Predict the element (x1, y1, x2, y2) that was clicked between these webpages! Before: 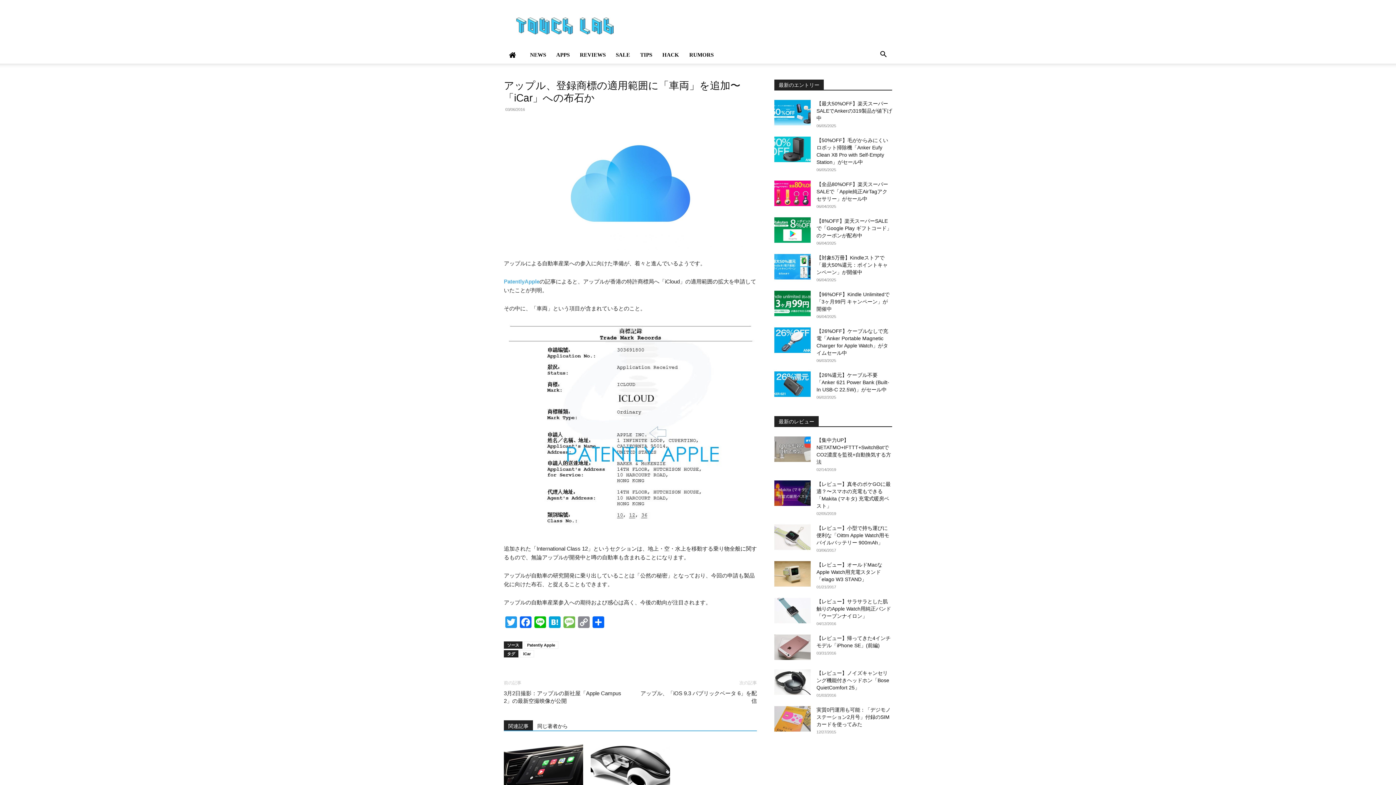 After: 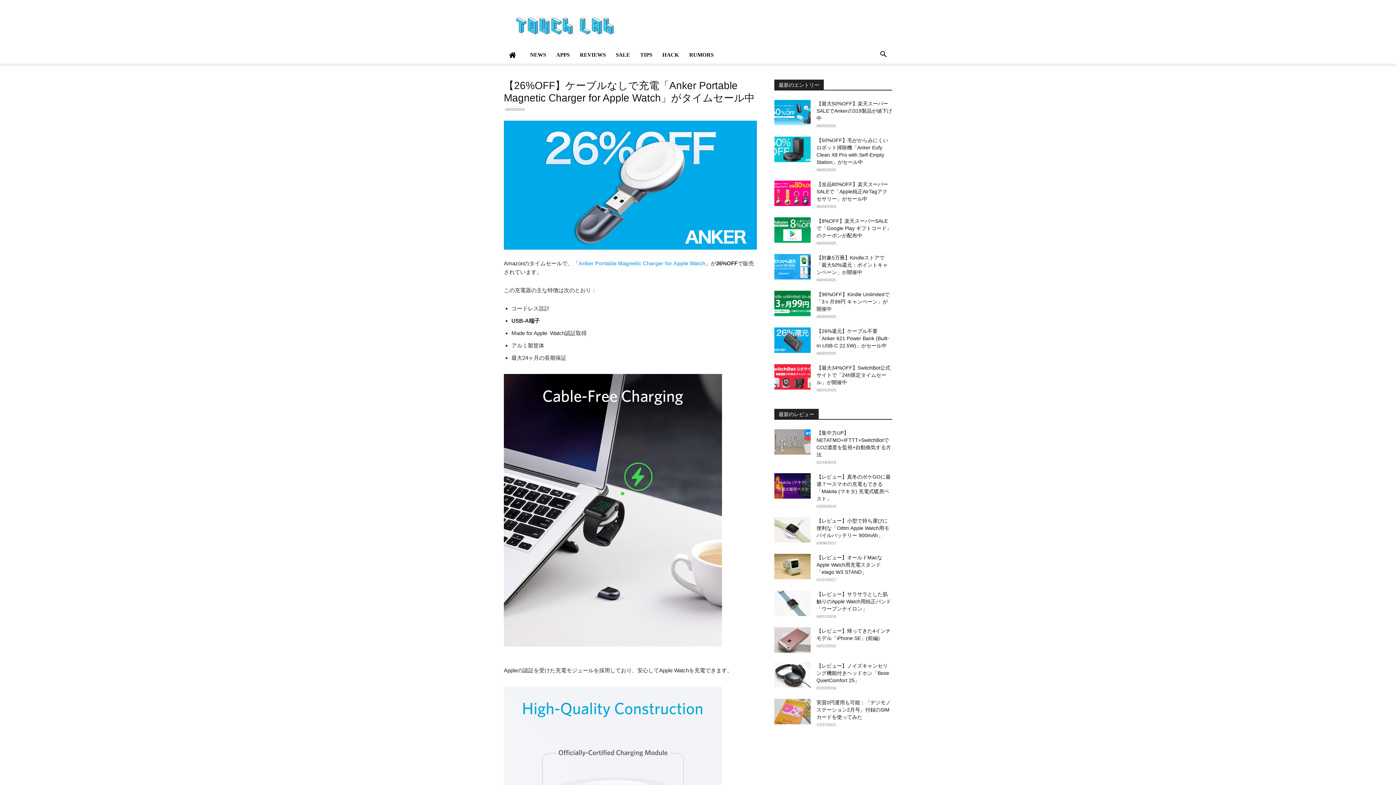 Action: bbox: (774, 327, 810, 353)